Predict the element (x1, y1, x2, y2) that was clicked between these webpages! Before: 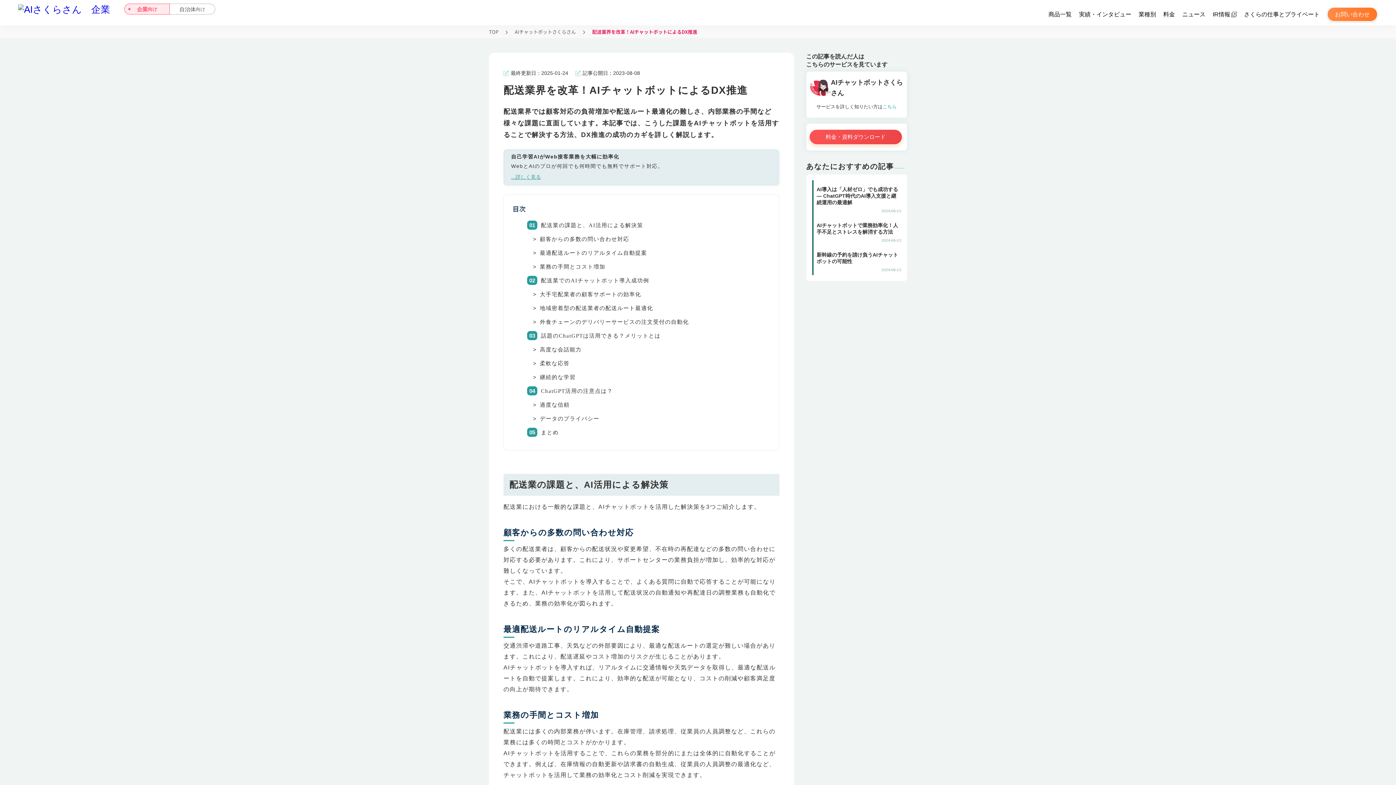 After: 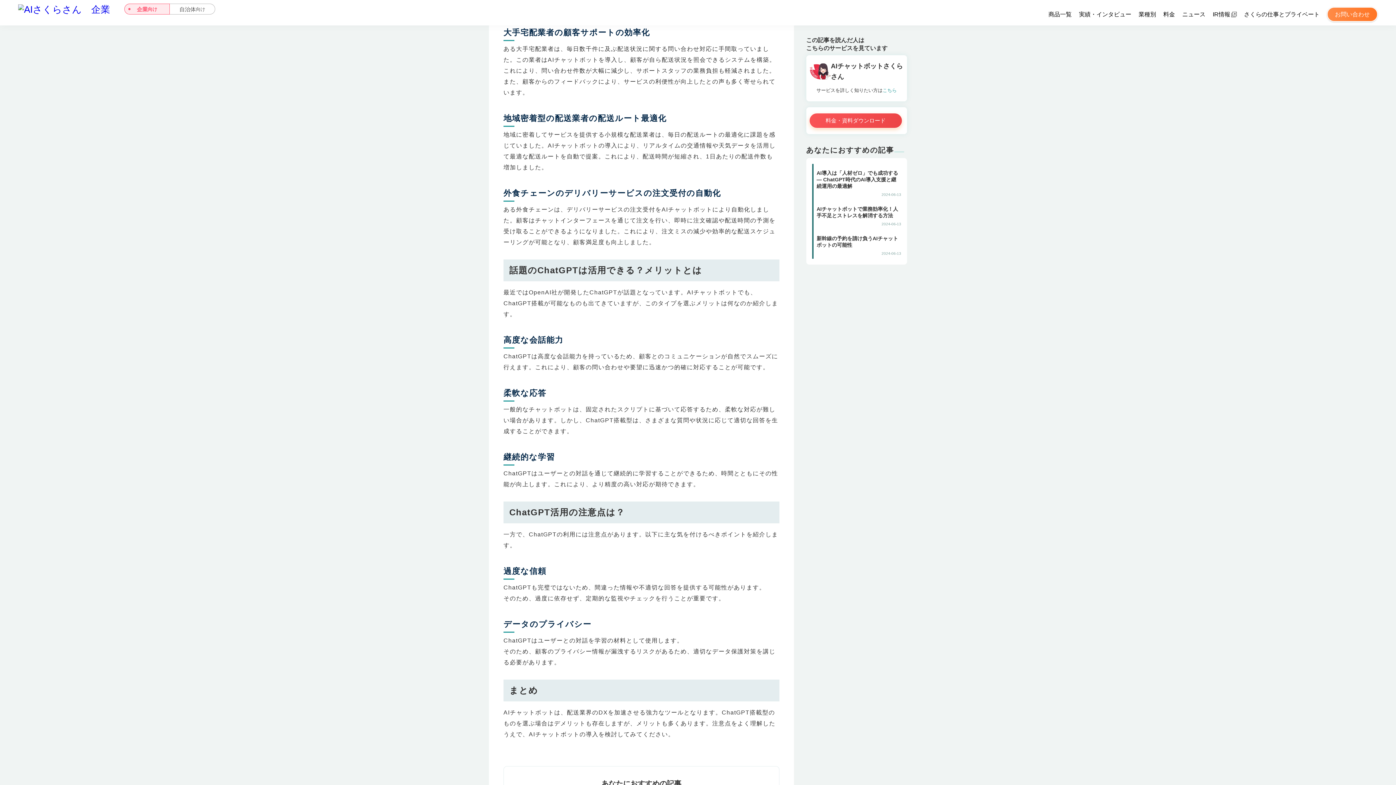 Action: bbox: (540, 291, 641, 297) label: 大手宅配業者の顧客サポートの効率化